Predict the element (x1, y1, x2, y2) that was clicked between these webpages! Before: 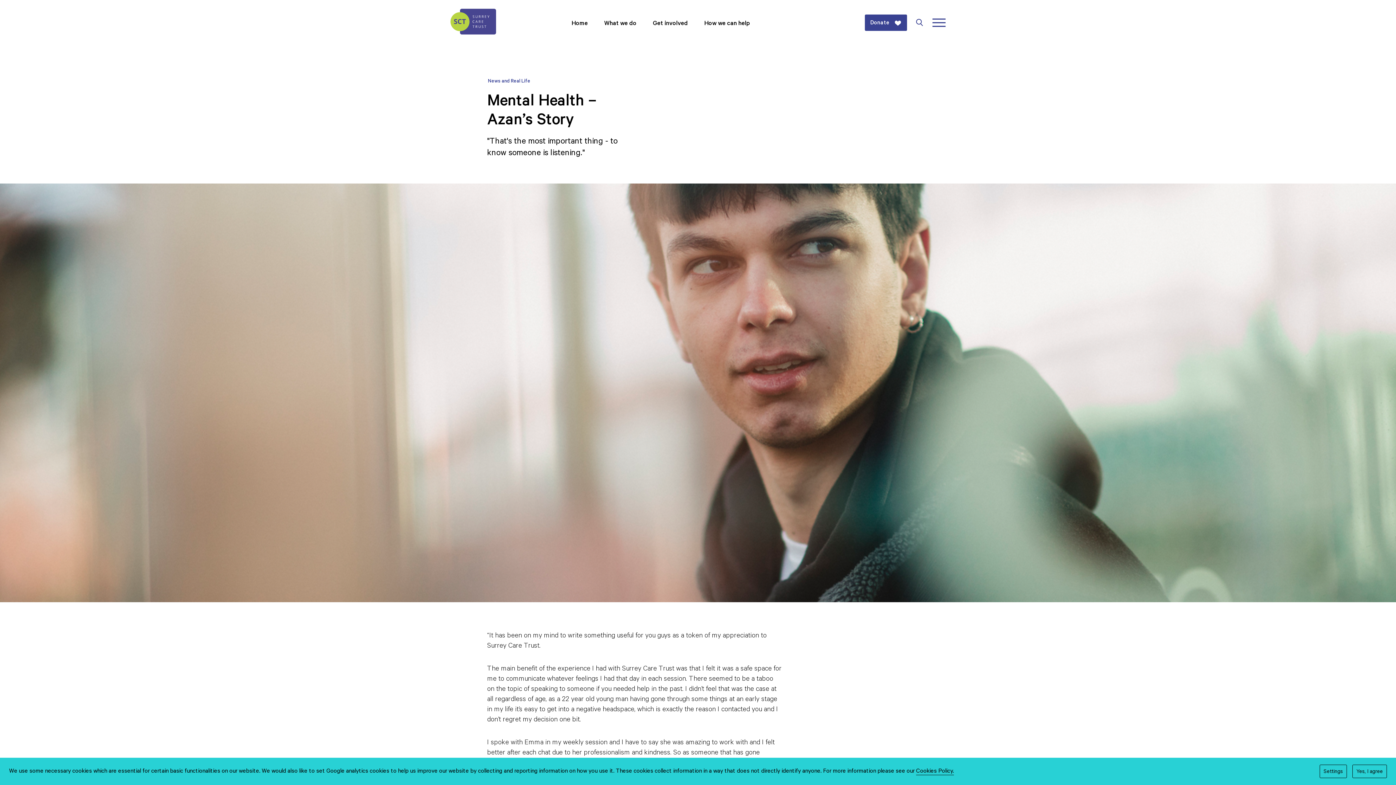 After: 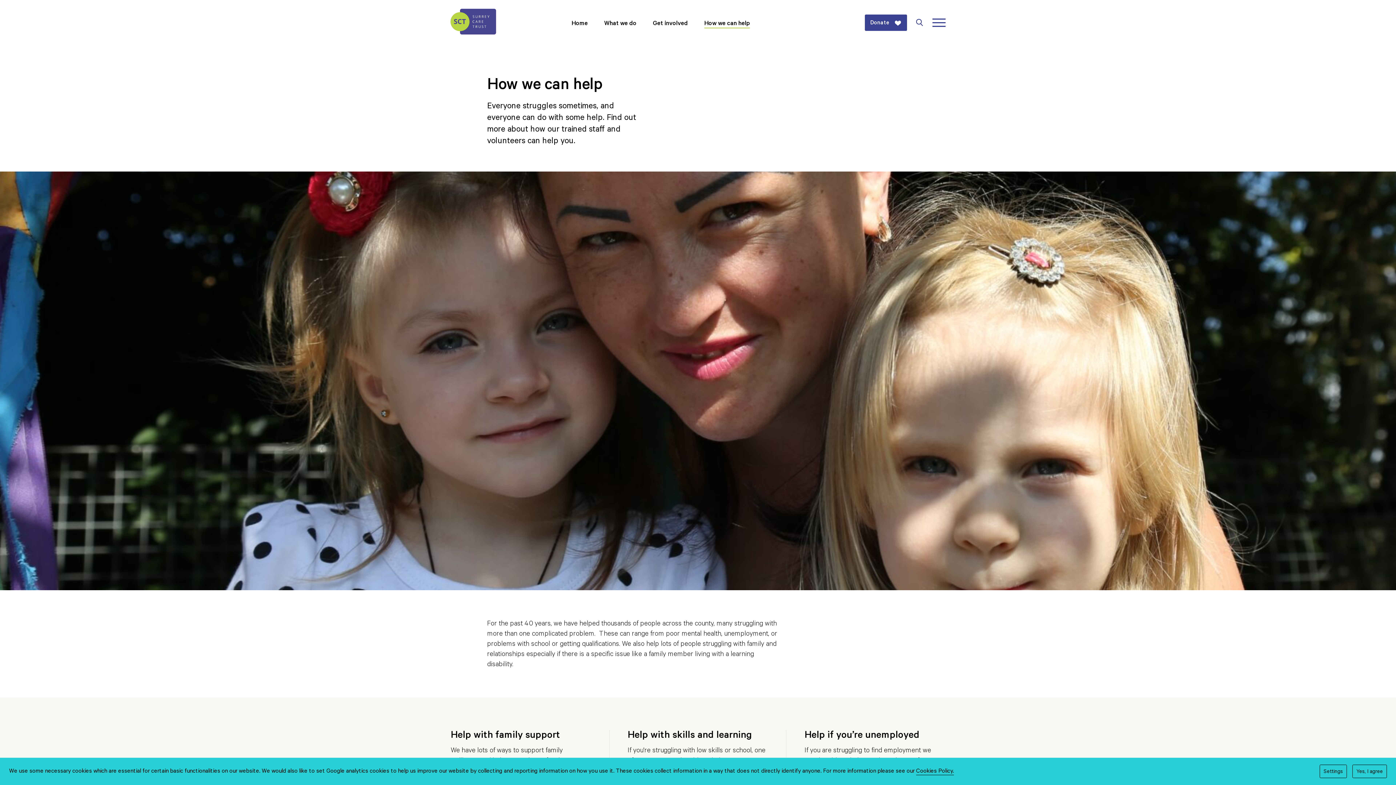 Action: bbox: (704, 16, 750, 28) label: How we can help